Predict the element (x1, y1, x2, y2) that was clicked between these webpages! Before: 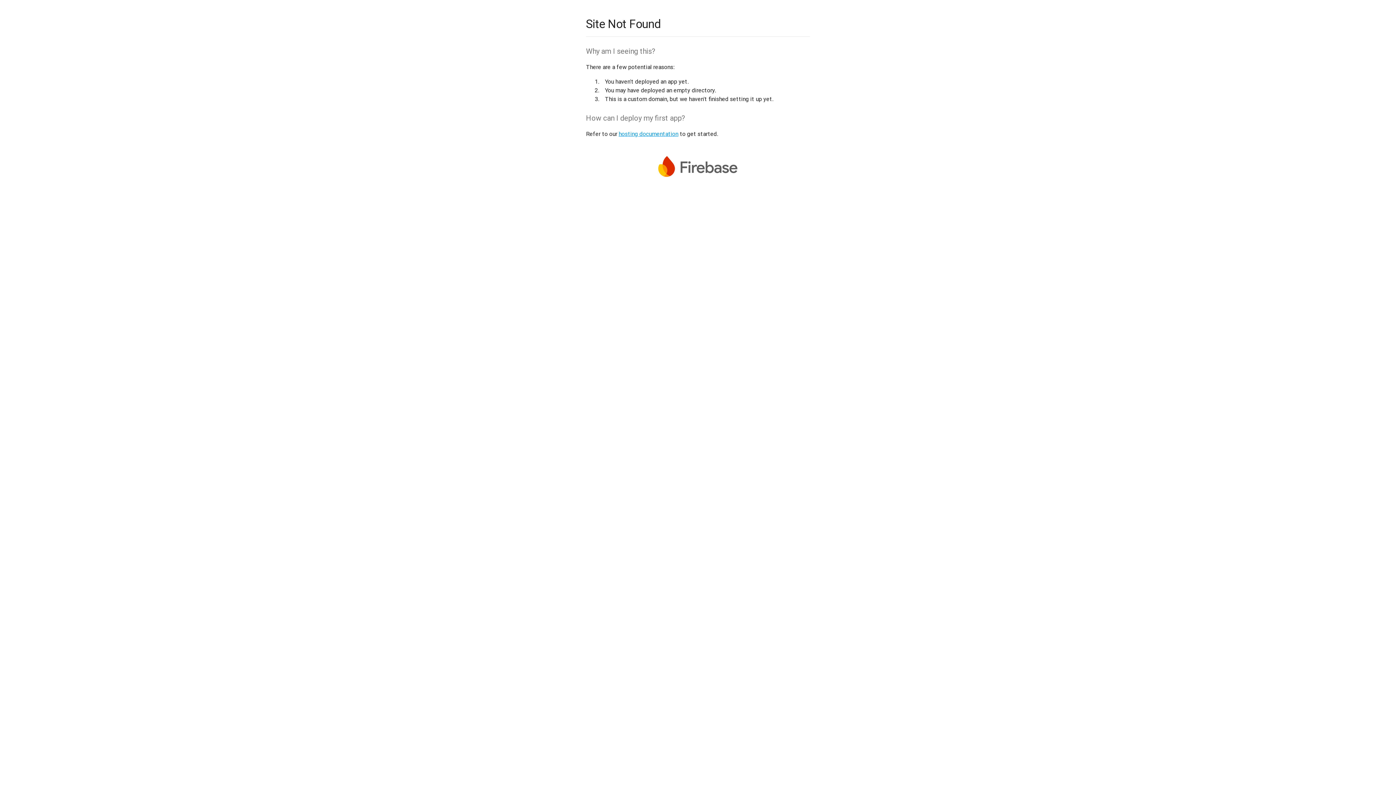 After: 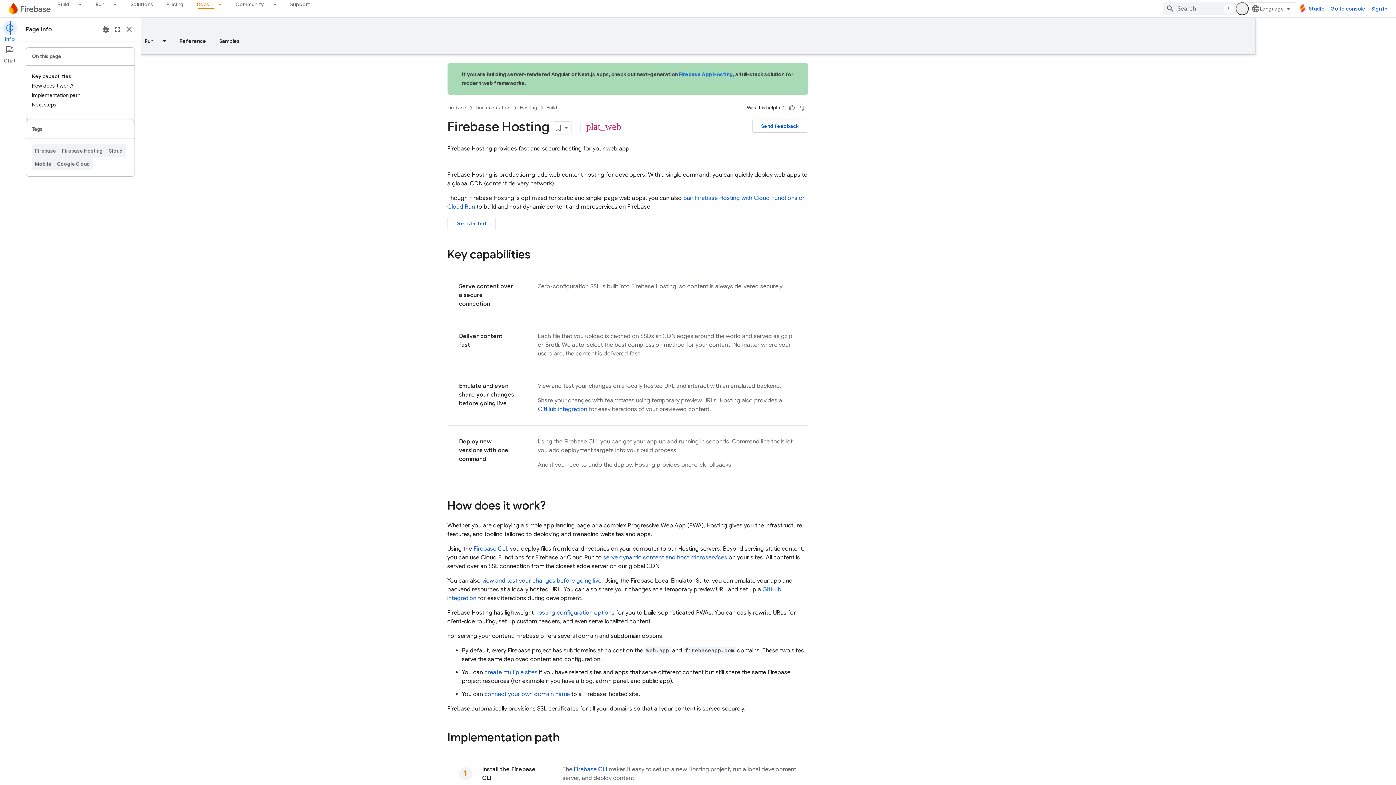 Action: bbox: (618, 130, 678, 137) label: hosting documentation